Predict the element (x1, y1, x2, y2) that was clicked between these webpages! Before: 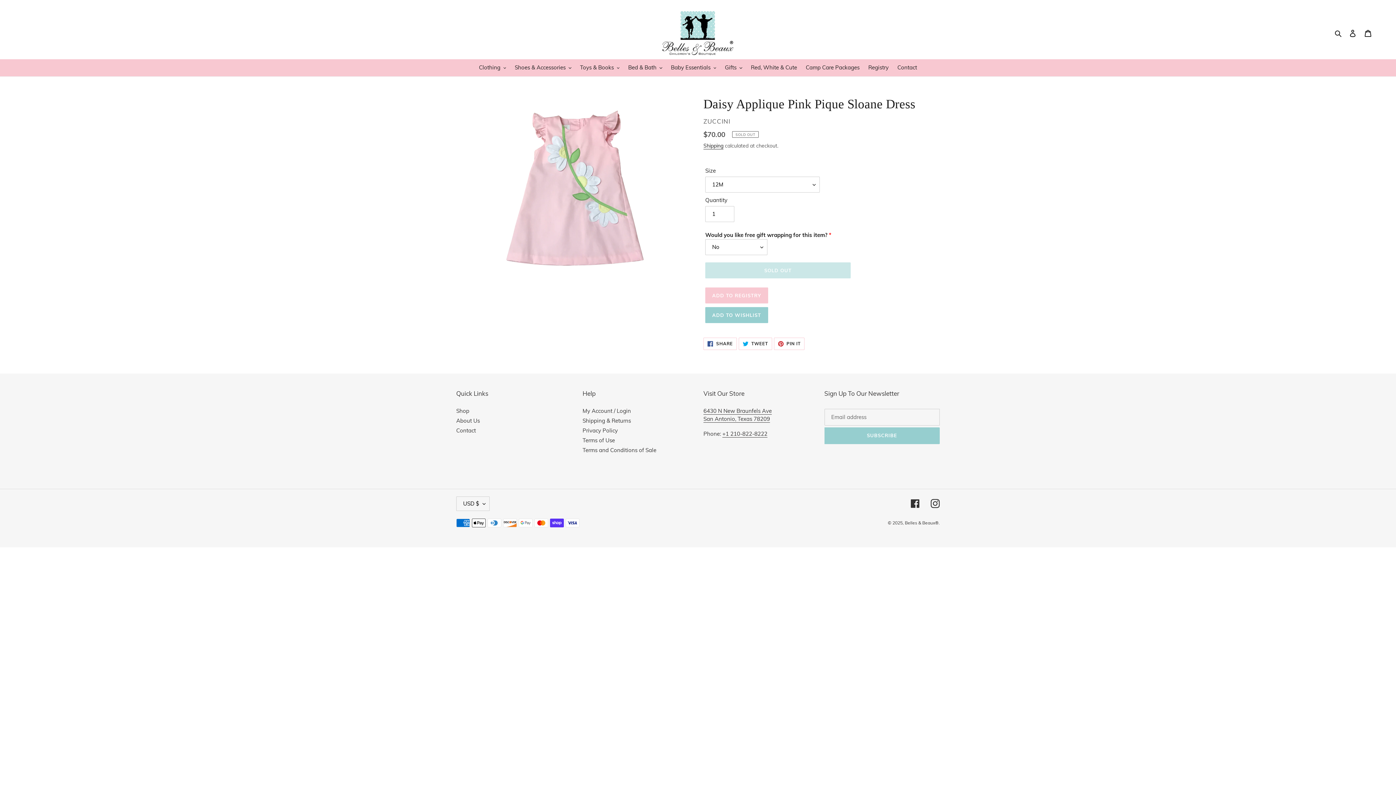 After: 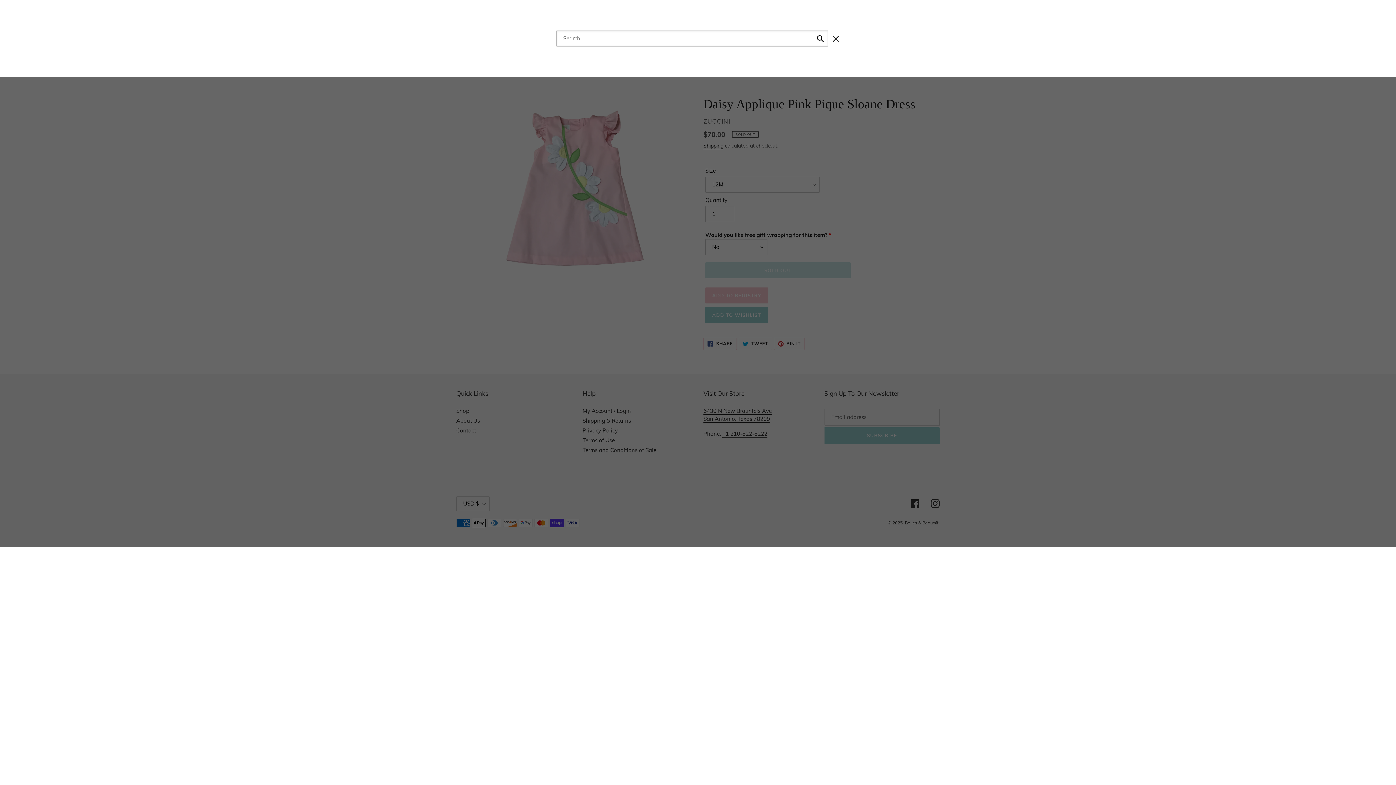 Action: bbox: (1332, 28, 1345, 37) label: Search